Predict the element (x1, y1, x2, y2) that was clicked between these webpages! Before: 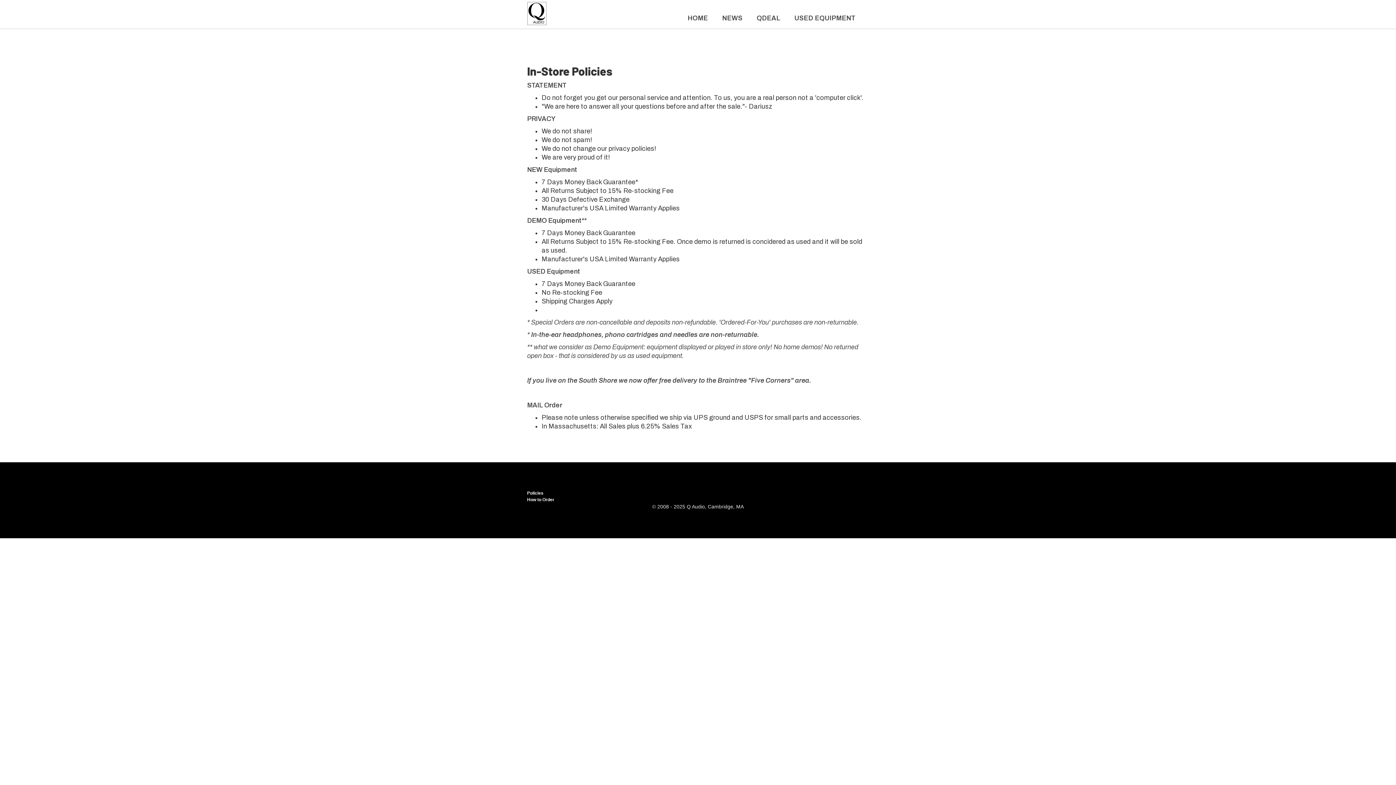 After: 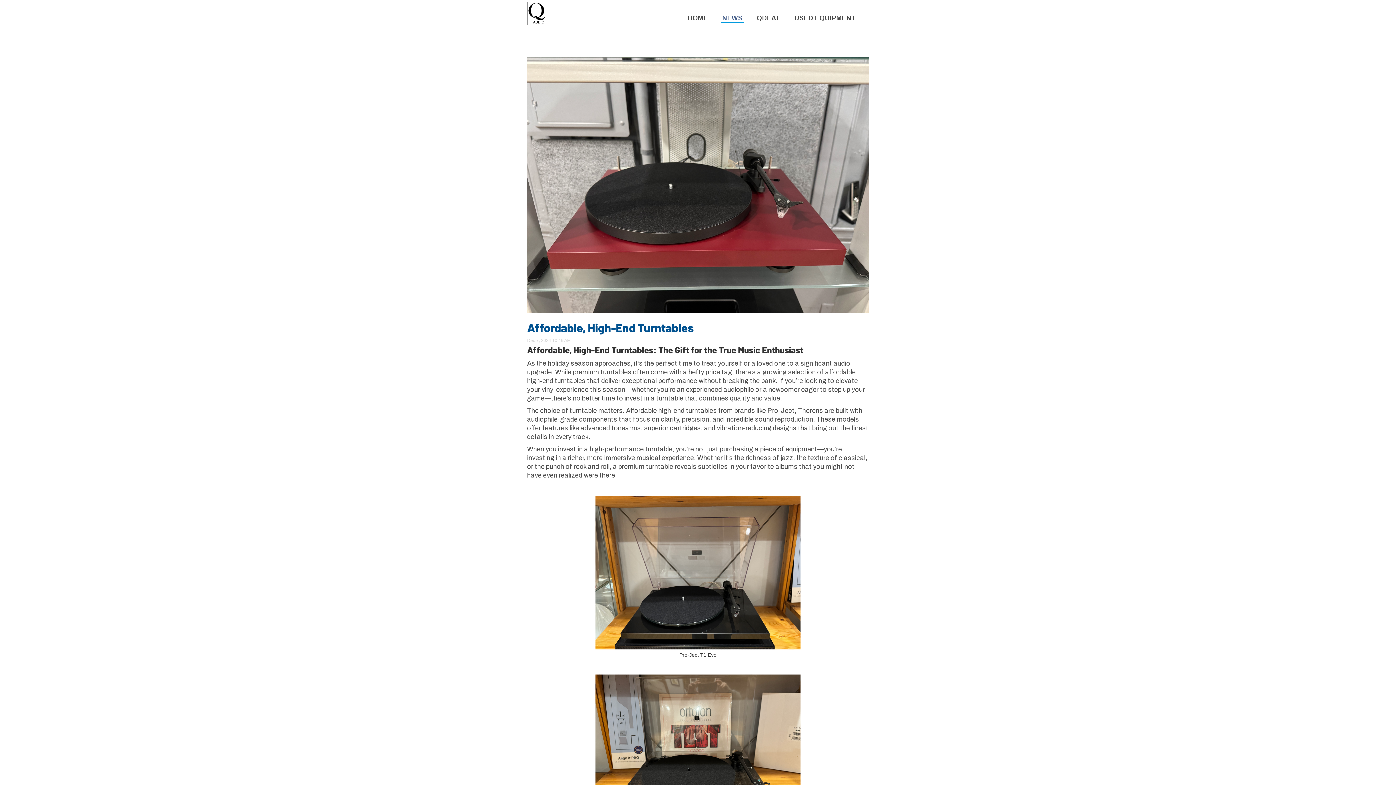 Action: label: NEWS bbox: (721, 0, 743, 21)